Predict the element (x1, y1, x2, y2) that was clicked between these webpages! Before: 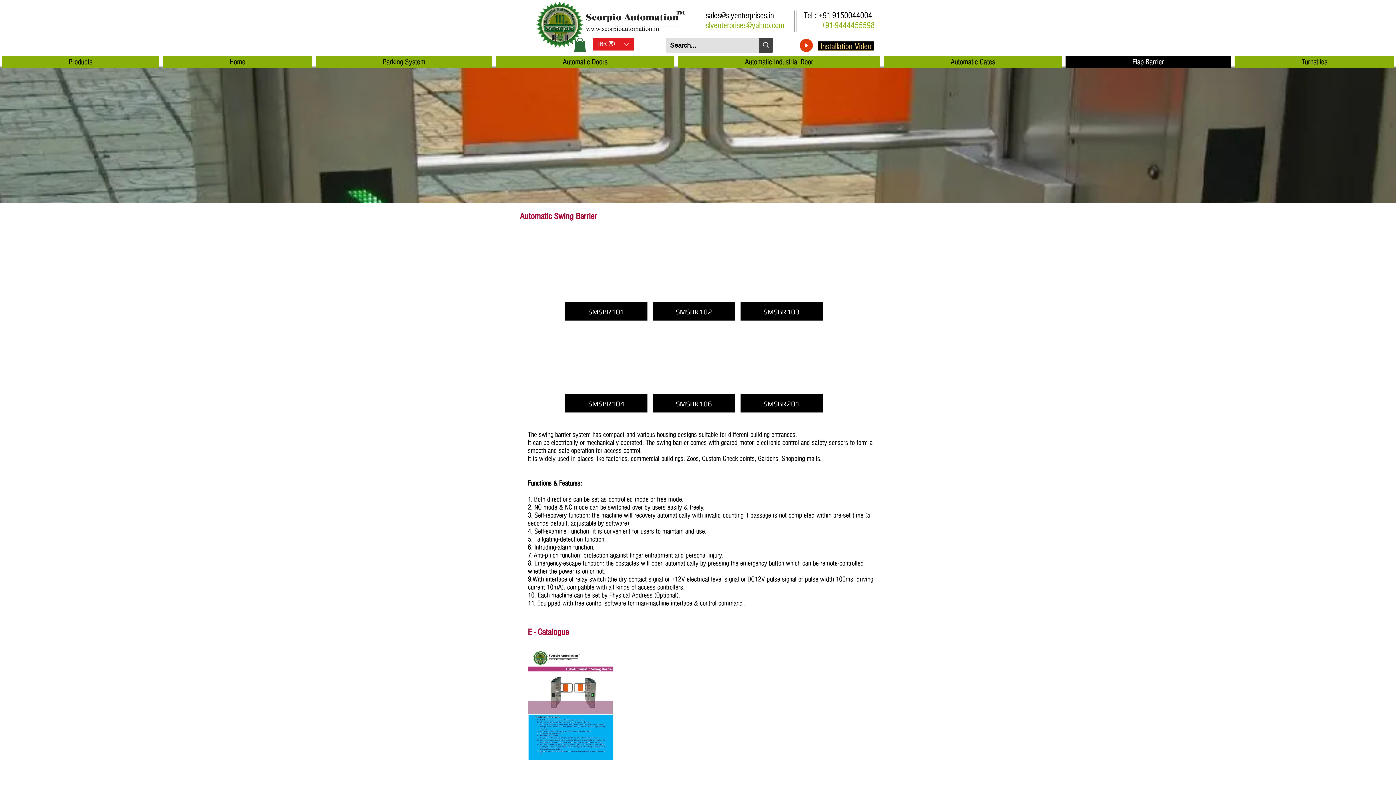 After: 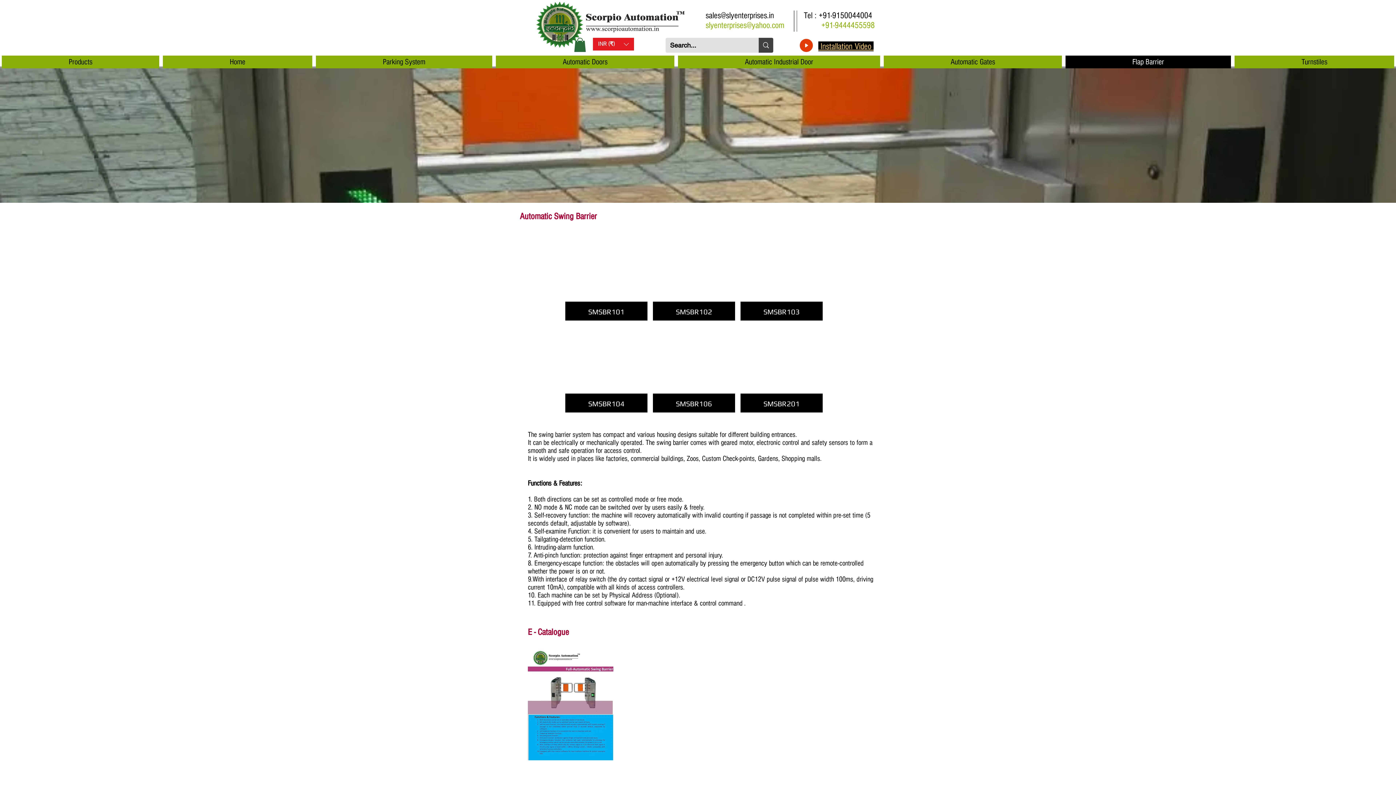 Action: bbox: (705, 10, 774, 20) label: sales@slyenterprises.in